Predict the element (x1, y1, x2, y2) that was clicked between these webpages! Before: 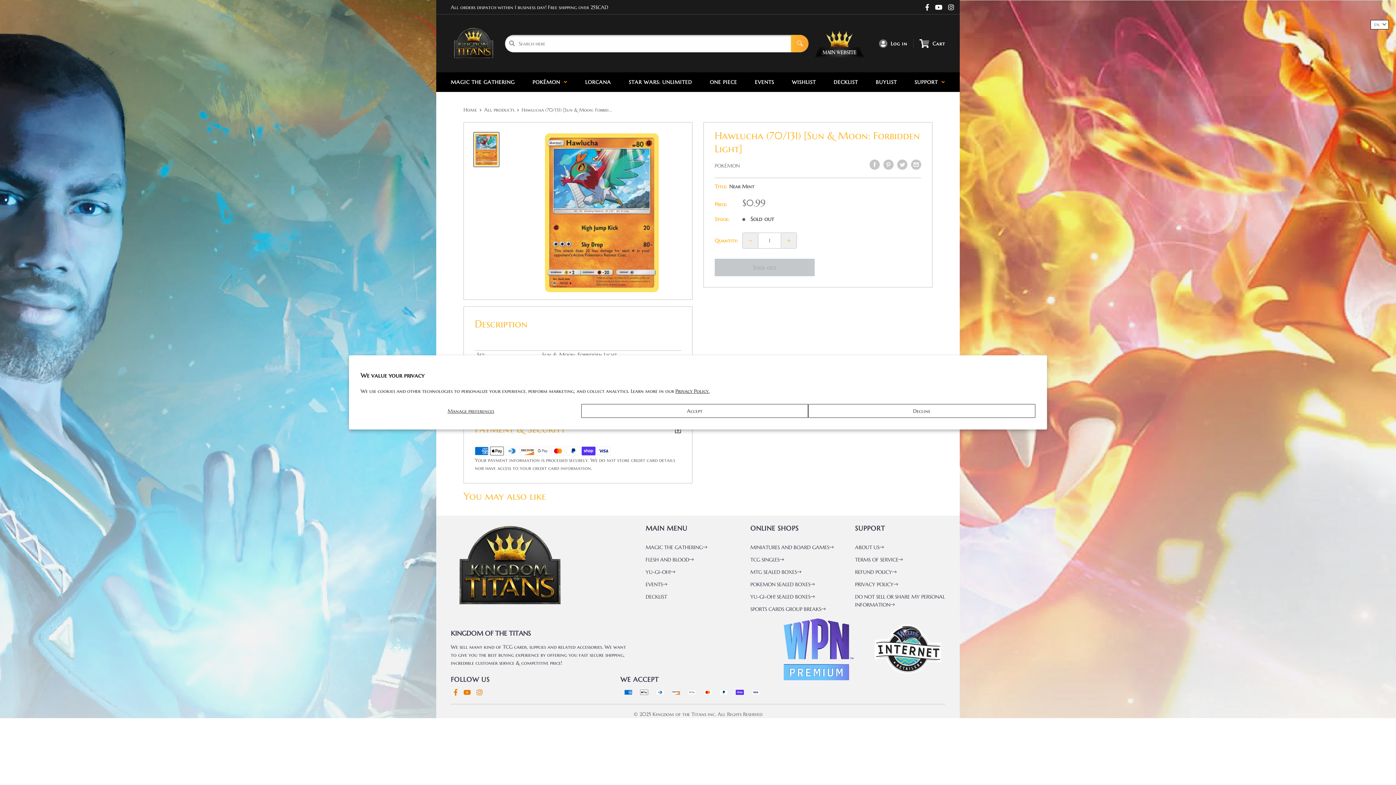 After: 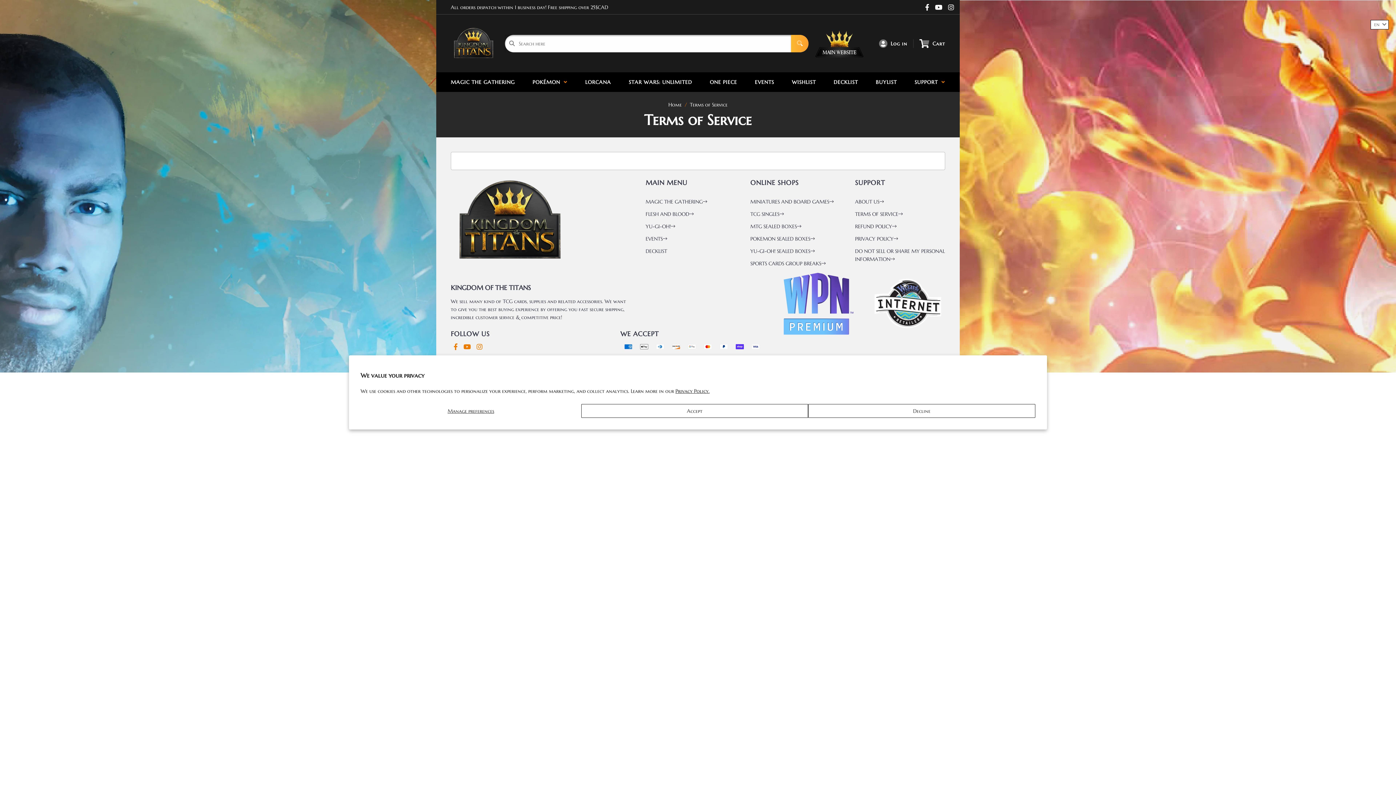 Action: bbox: (855, 556, 902, 563) label: TERMS OF SERVICE